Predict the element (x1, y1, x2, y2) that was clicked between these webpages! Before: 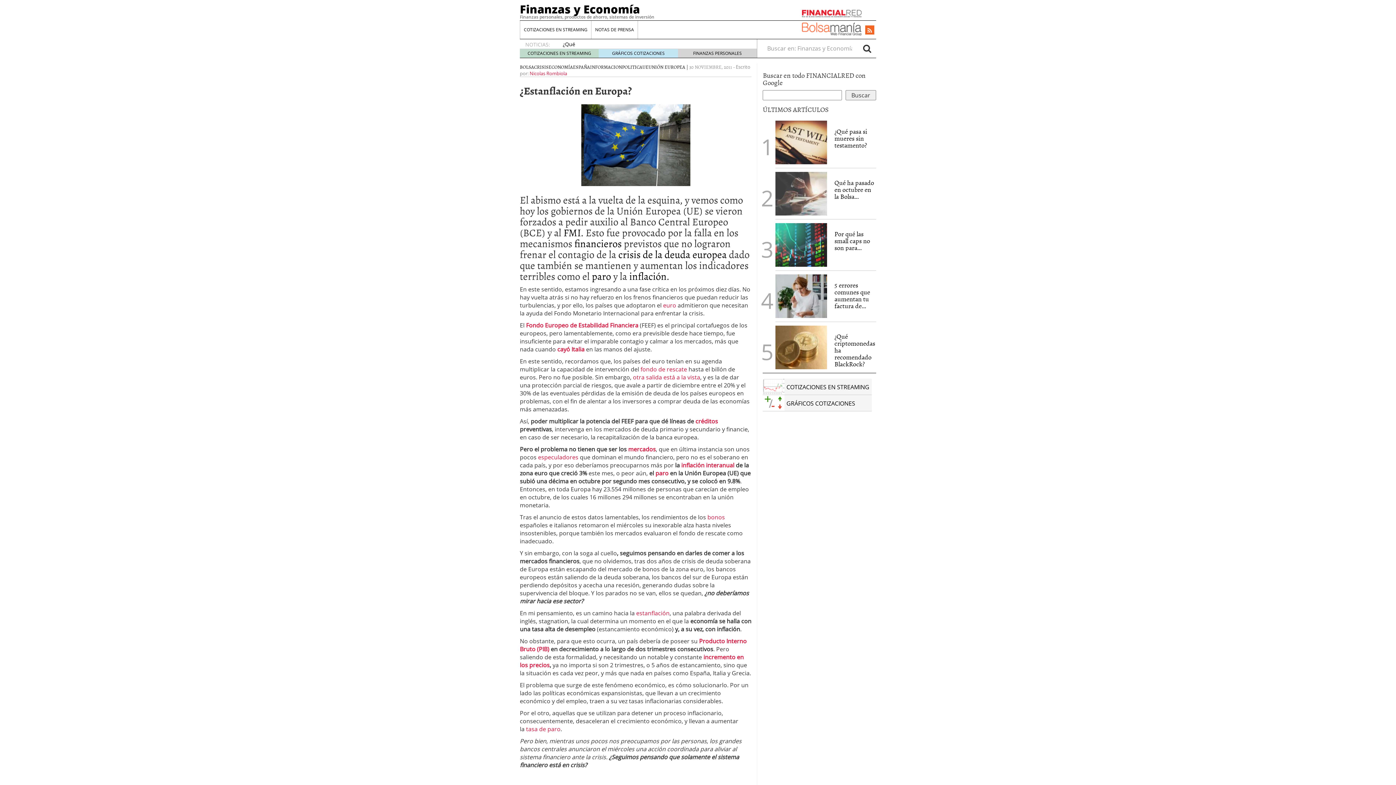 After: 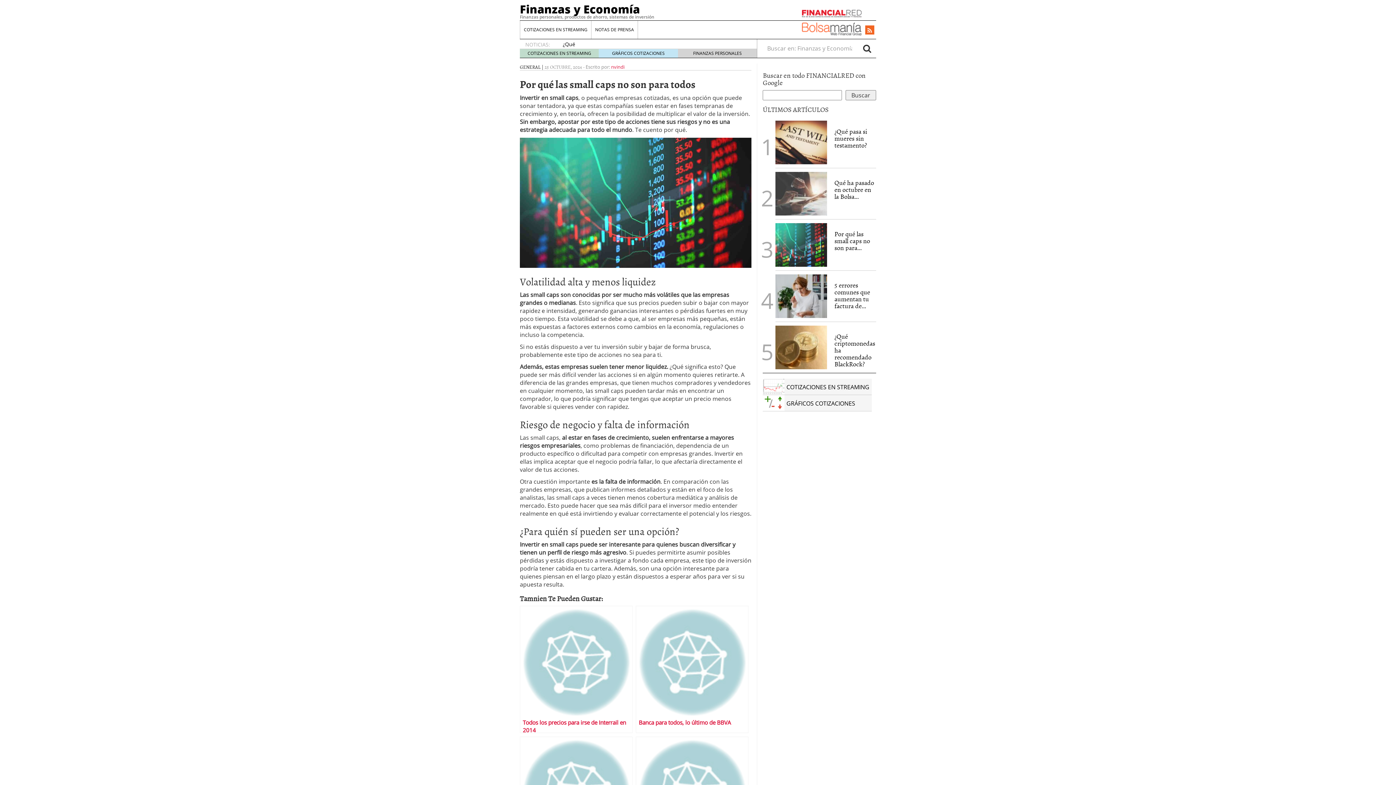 Action: bbox: (834, 229, 870, 252) label: Por qué las small caps no son para...